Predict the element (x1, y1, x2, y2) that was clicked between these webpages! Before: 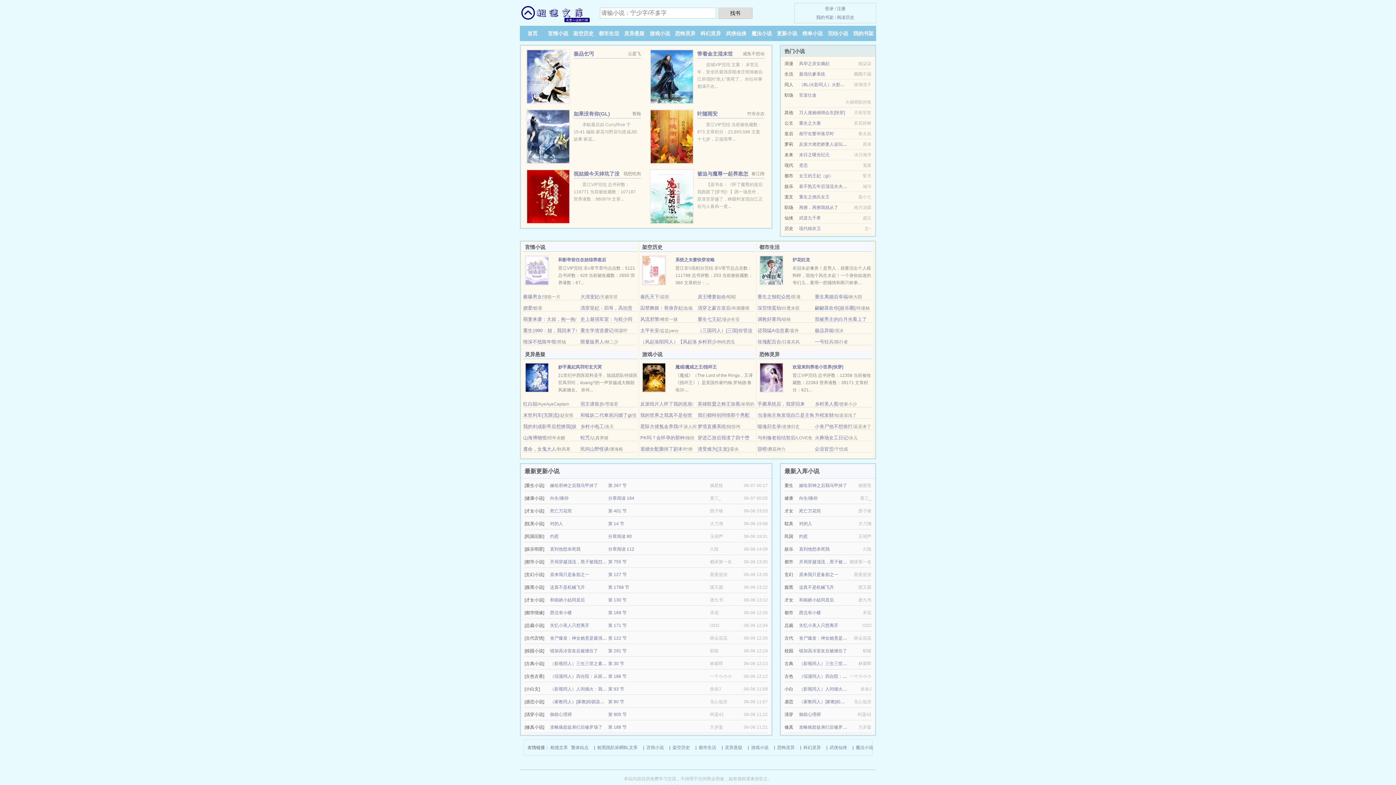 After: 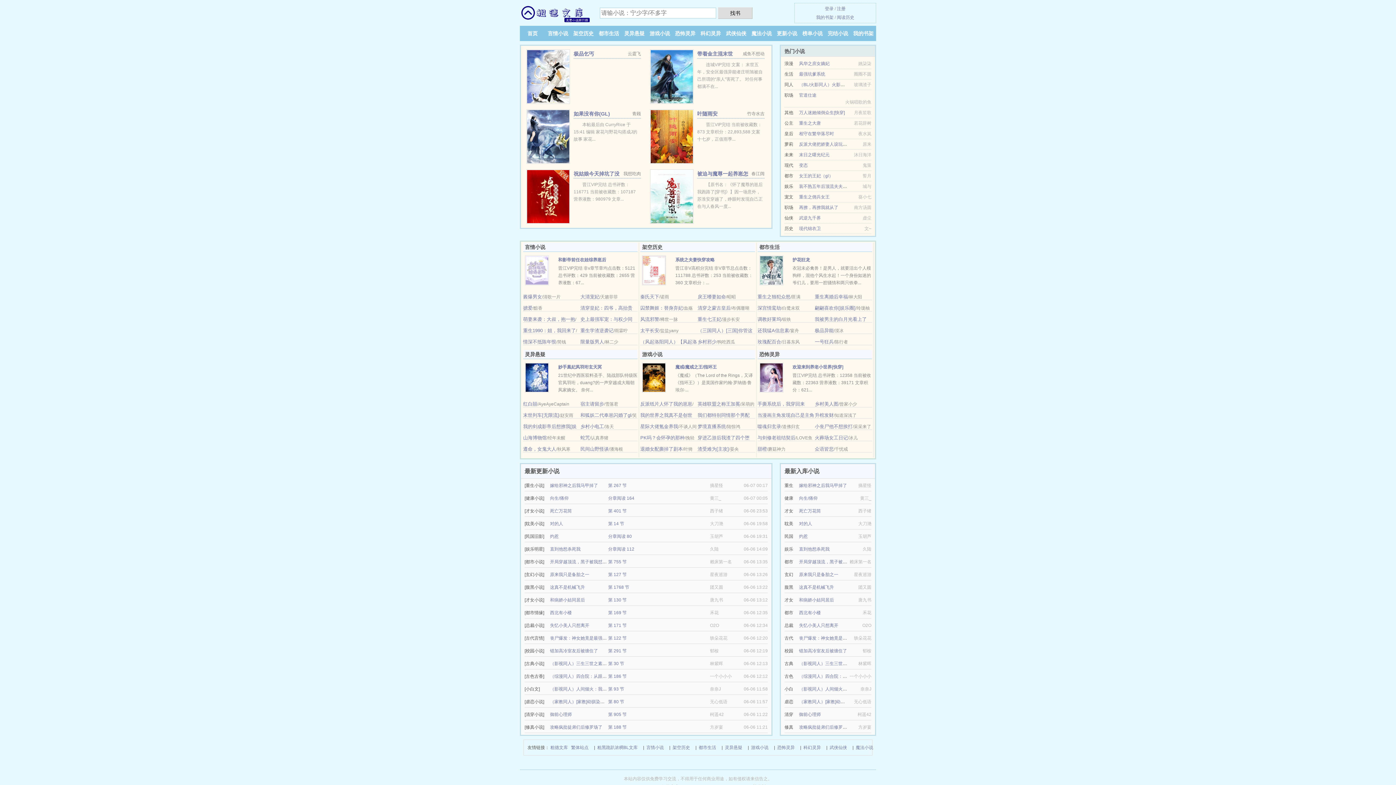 Action: label: 遵命，女鬼大人 bbox: (523, 446, 556, 452)